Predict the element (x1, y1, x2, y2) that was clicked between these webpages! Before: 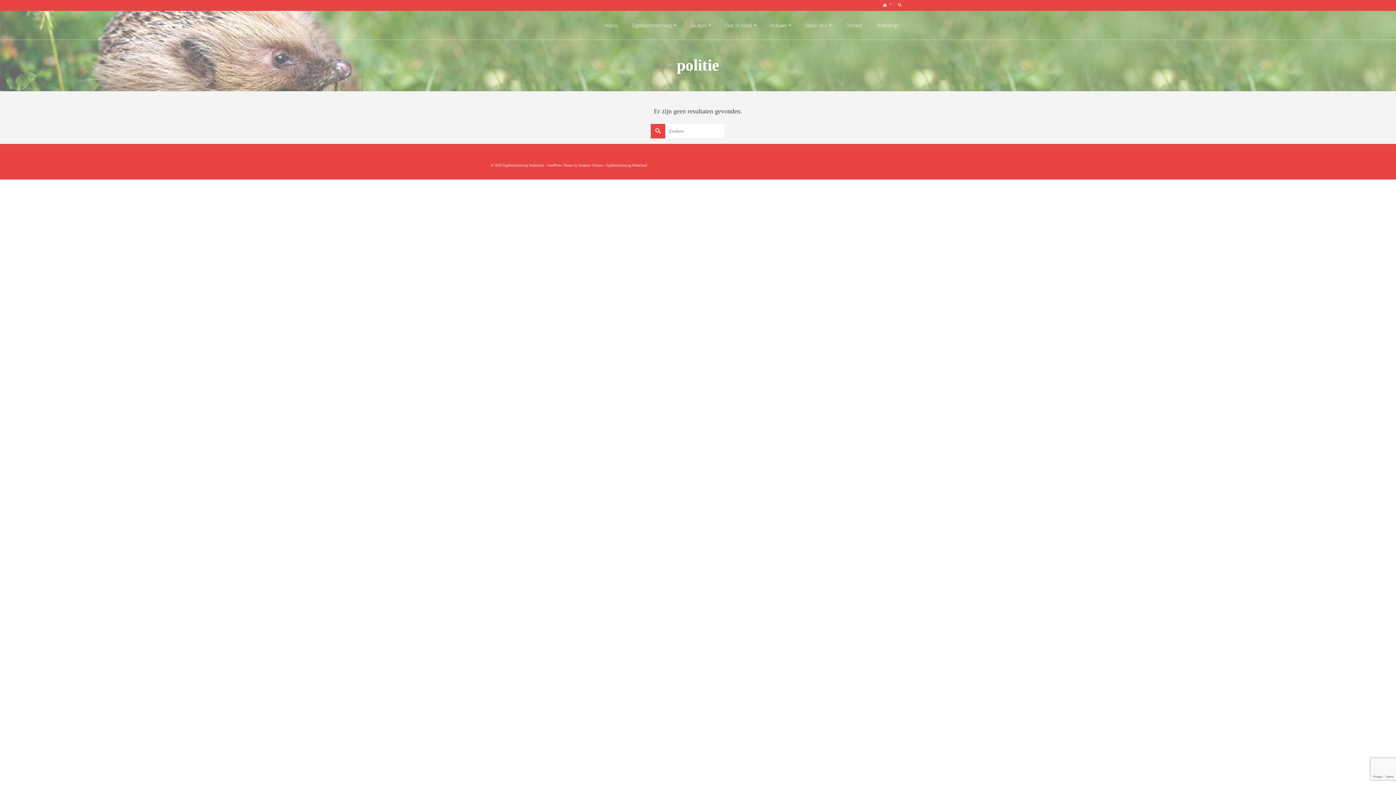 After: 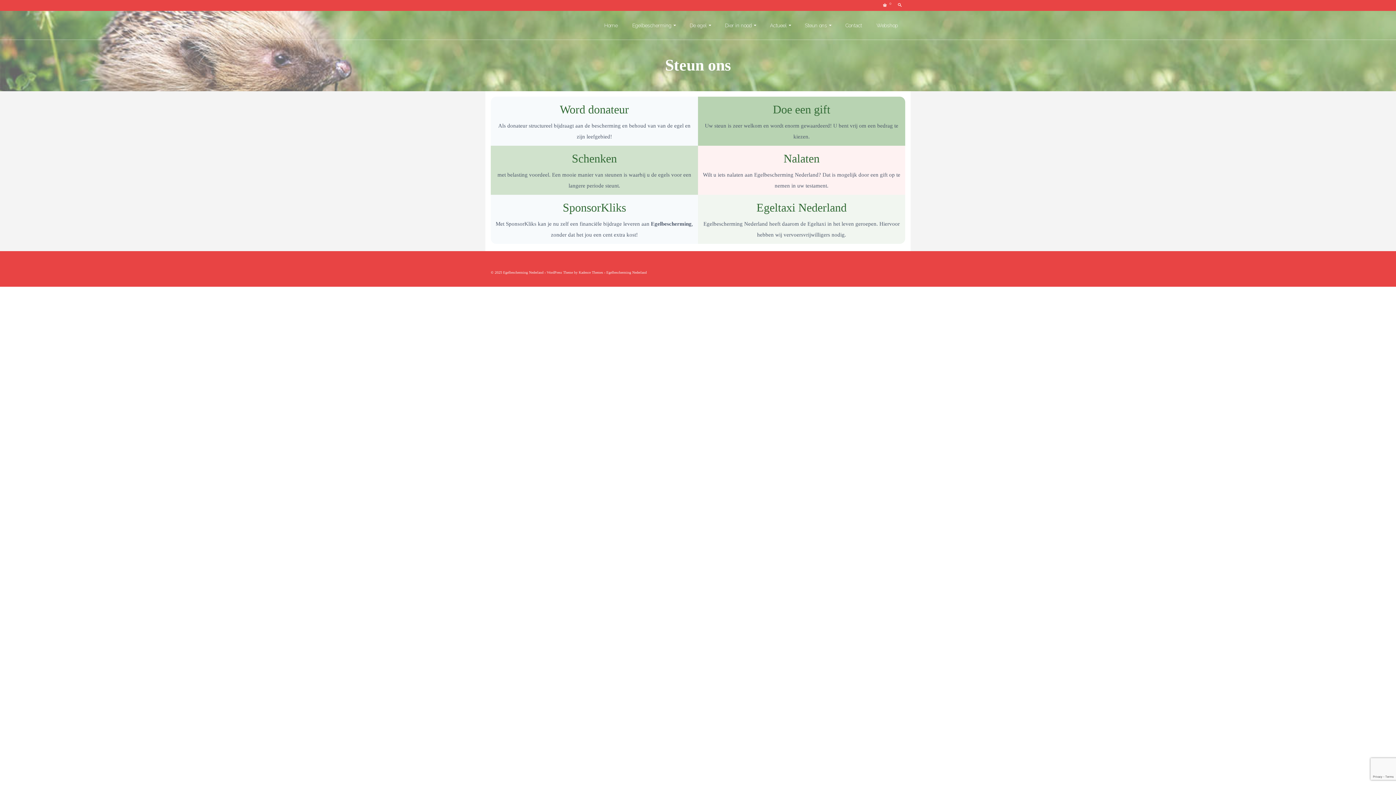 Action: bbox: (797, 10, 838, 40) label: Steun ons